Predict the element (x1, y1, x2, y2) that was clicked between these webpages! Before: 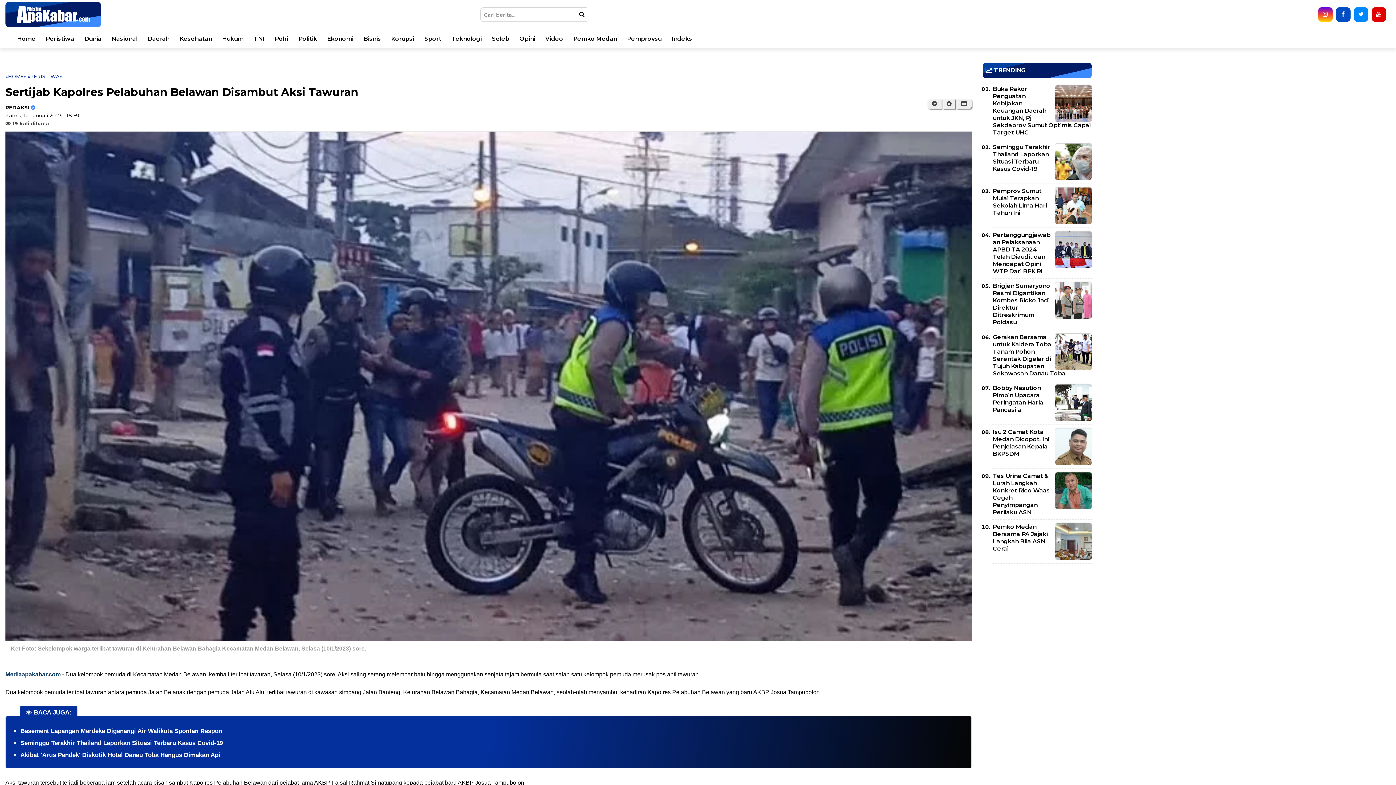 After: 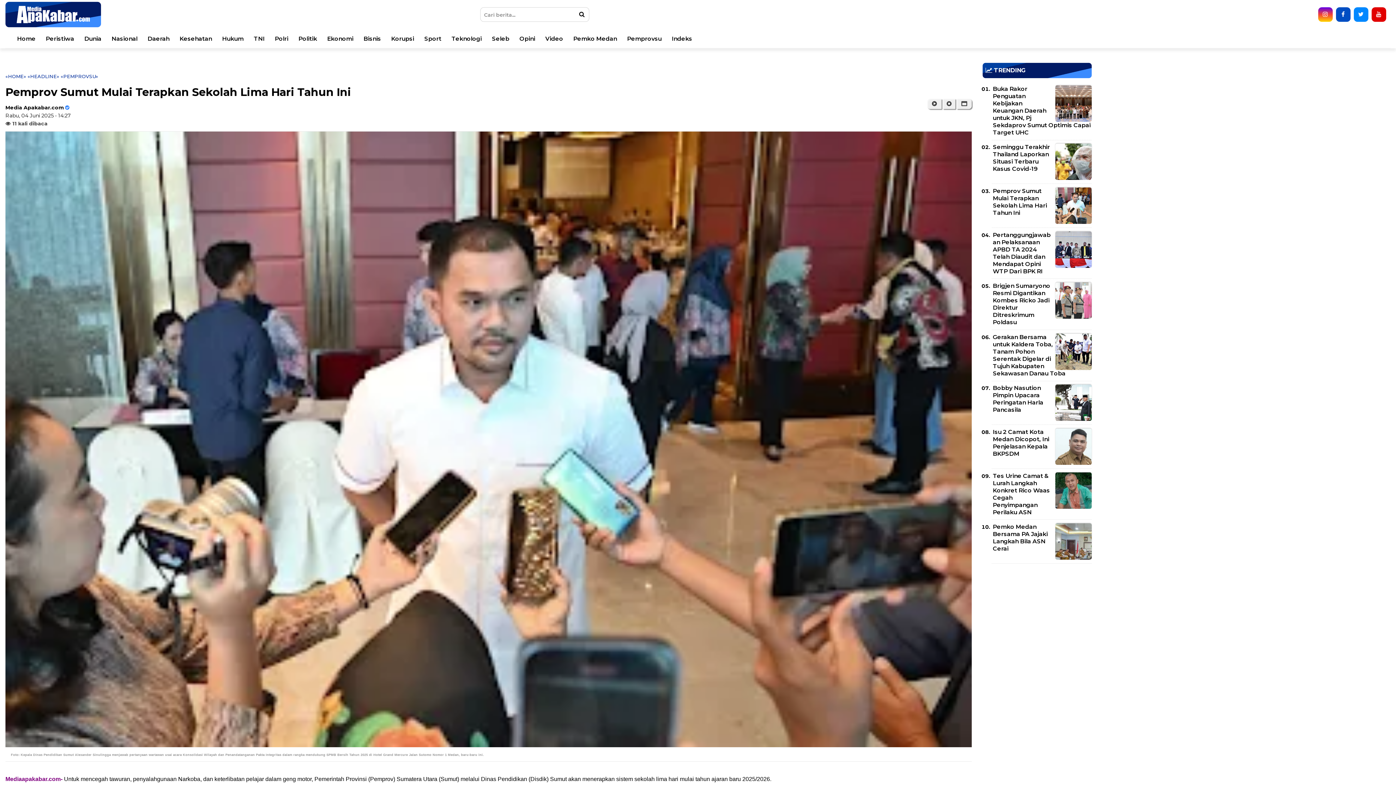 Action: bbox: (993, 187, 1047, 216) label: Pemprov Sumut Mulai Terapkan Sekolah Lima Hari Tahun Ini